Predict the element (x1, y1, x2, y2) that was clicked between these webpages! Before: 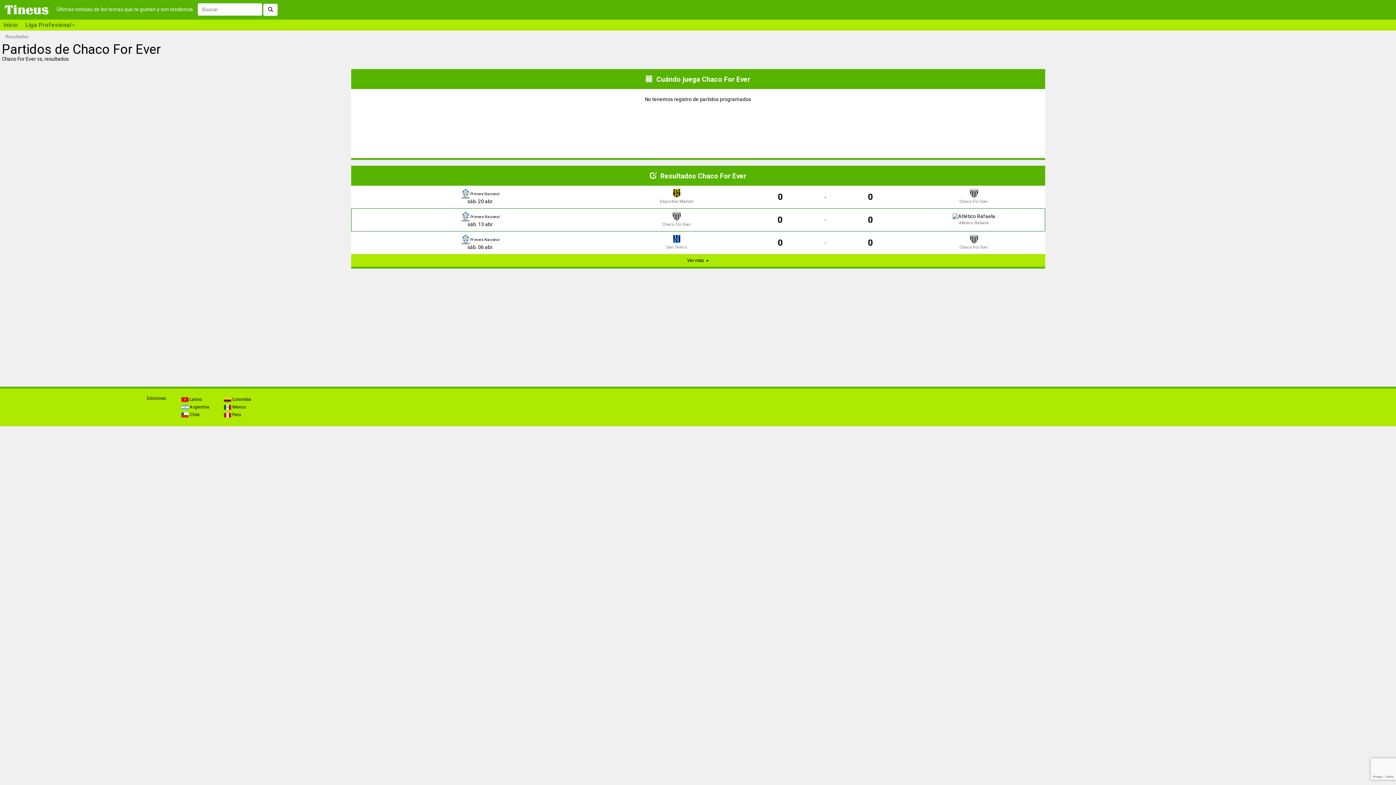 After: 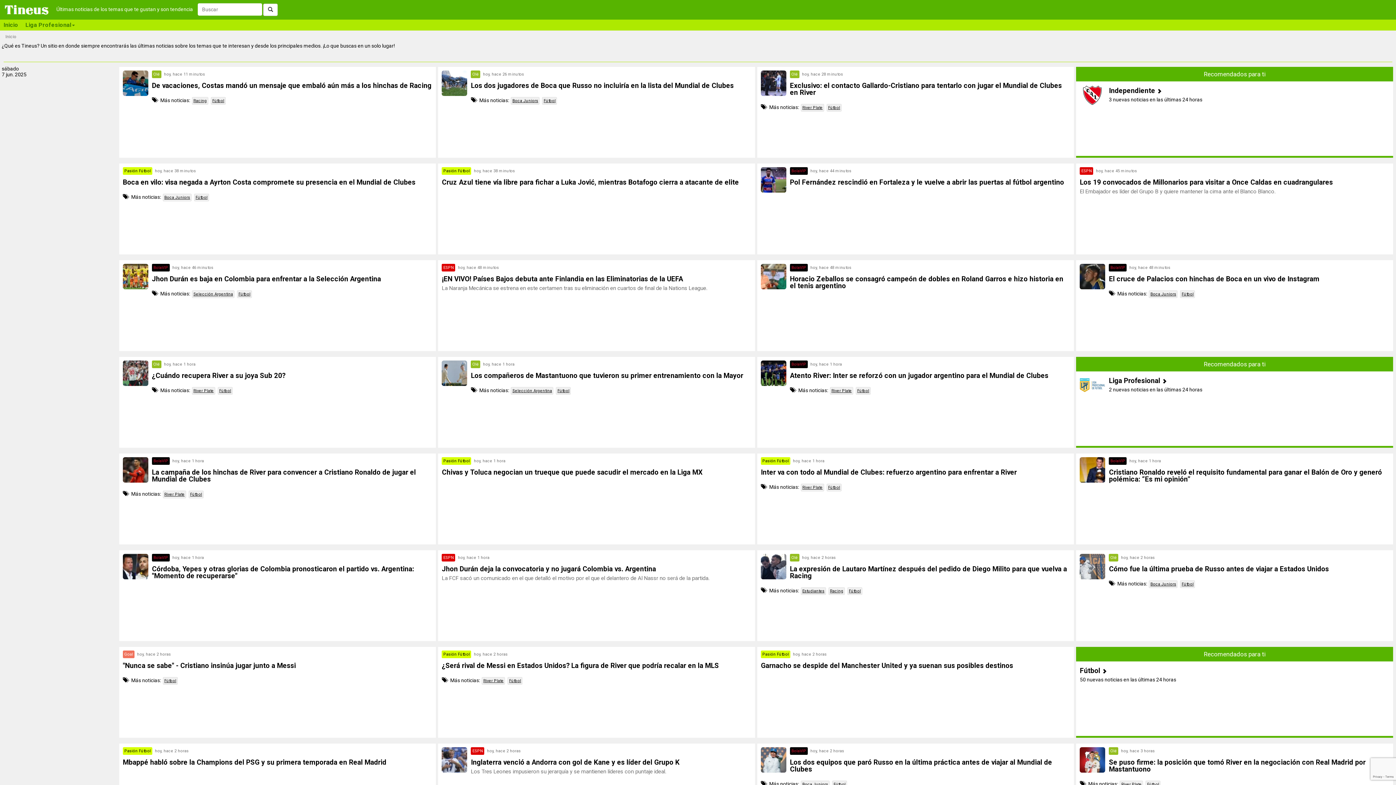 Action: bbox: (-1, 6, 55, 12)